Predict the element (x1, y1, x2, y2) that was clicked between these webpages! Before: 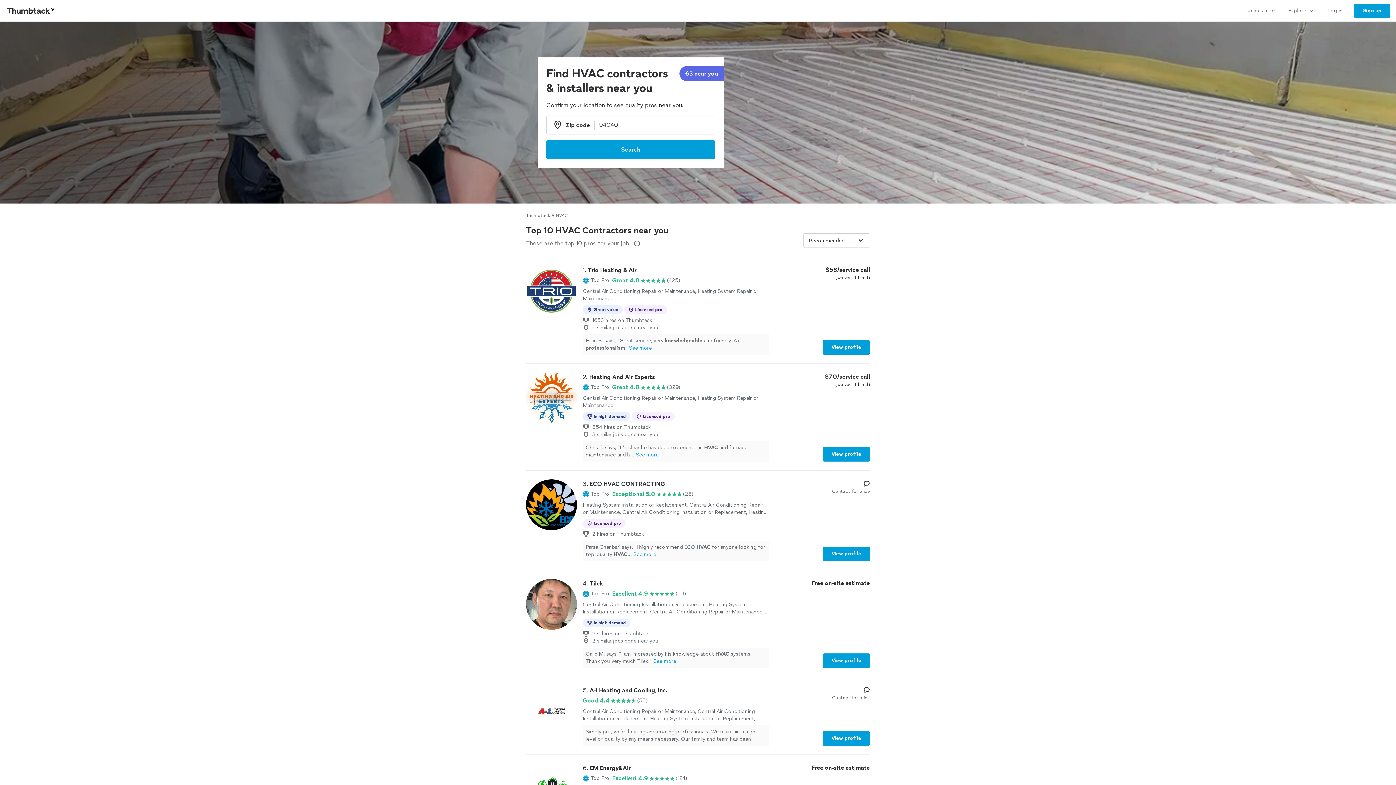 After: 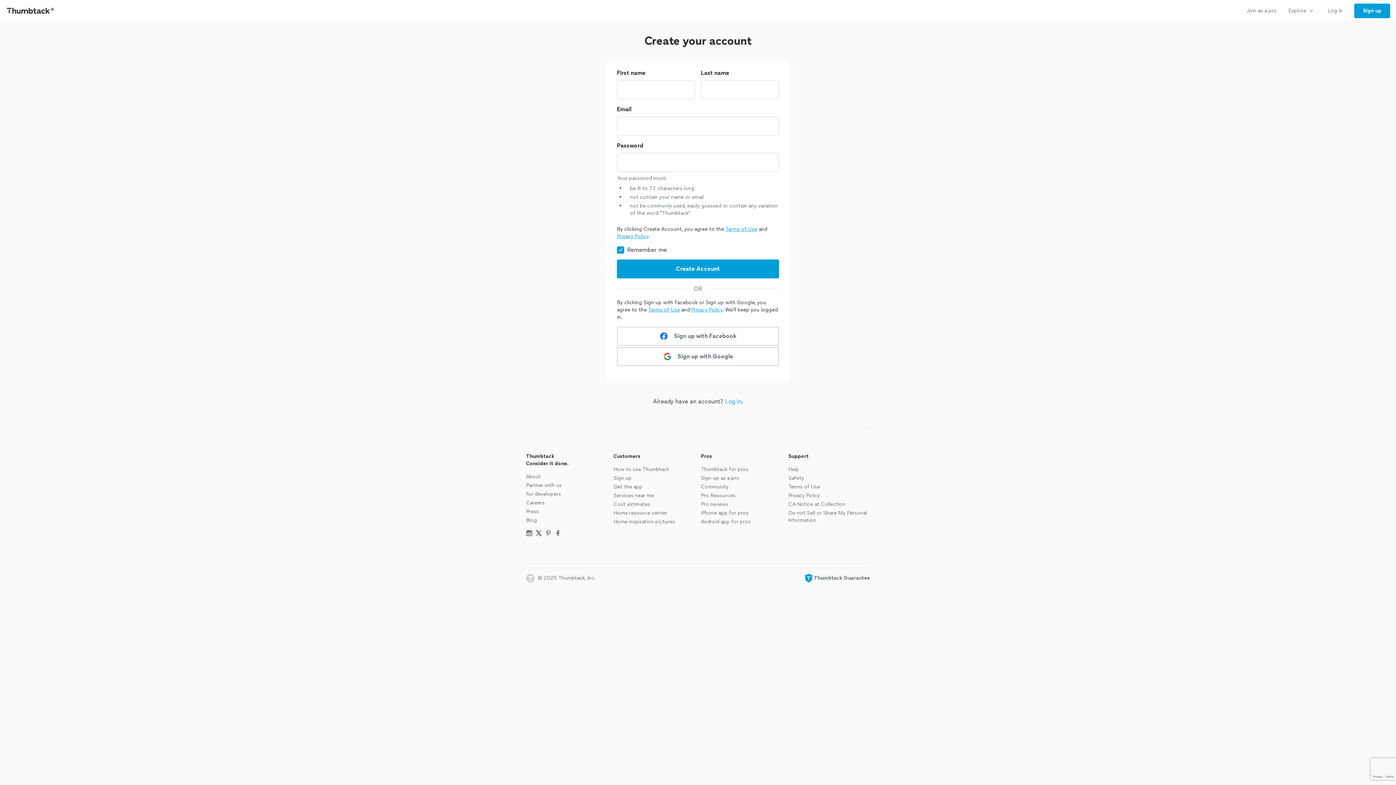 Action: label: Sign up bbox: (1348, 0, 1396, 21)